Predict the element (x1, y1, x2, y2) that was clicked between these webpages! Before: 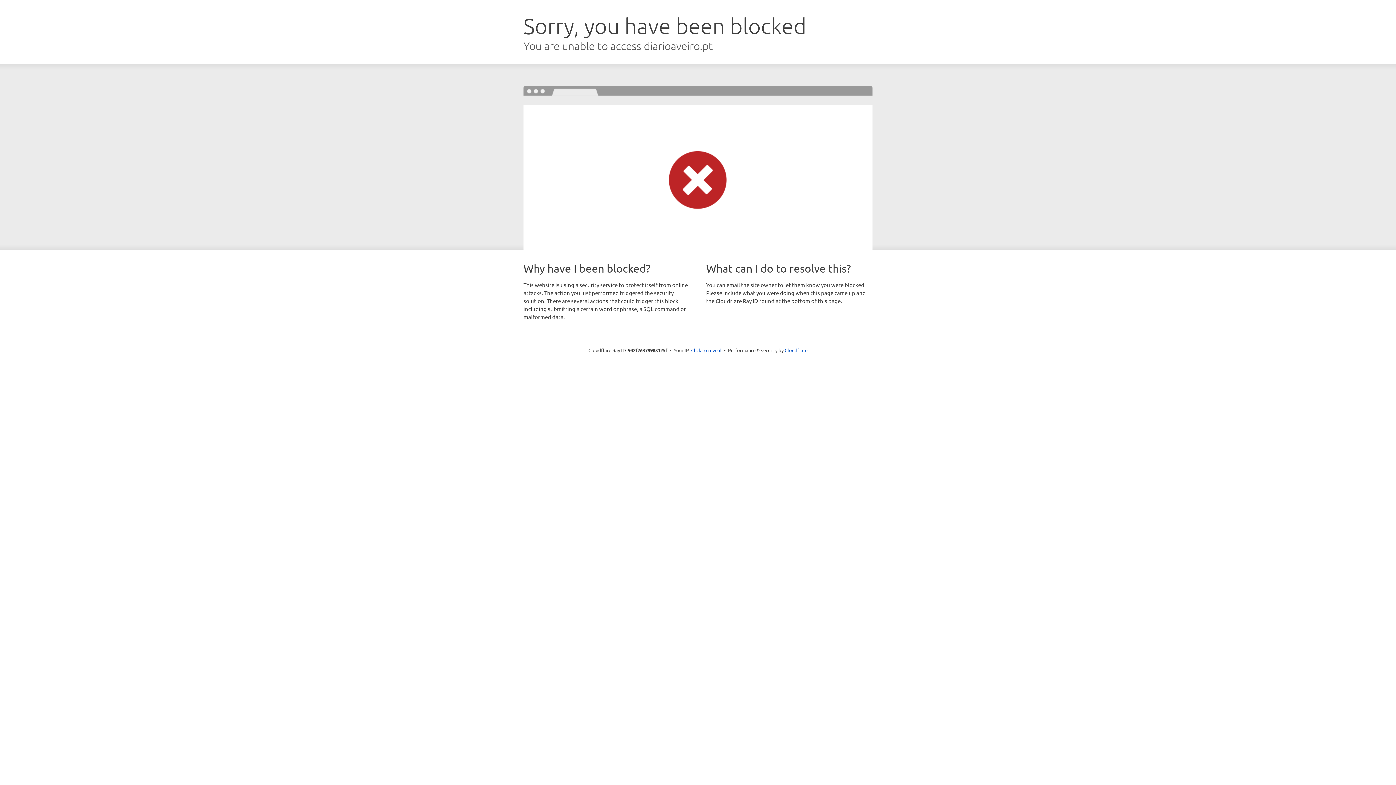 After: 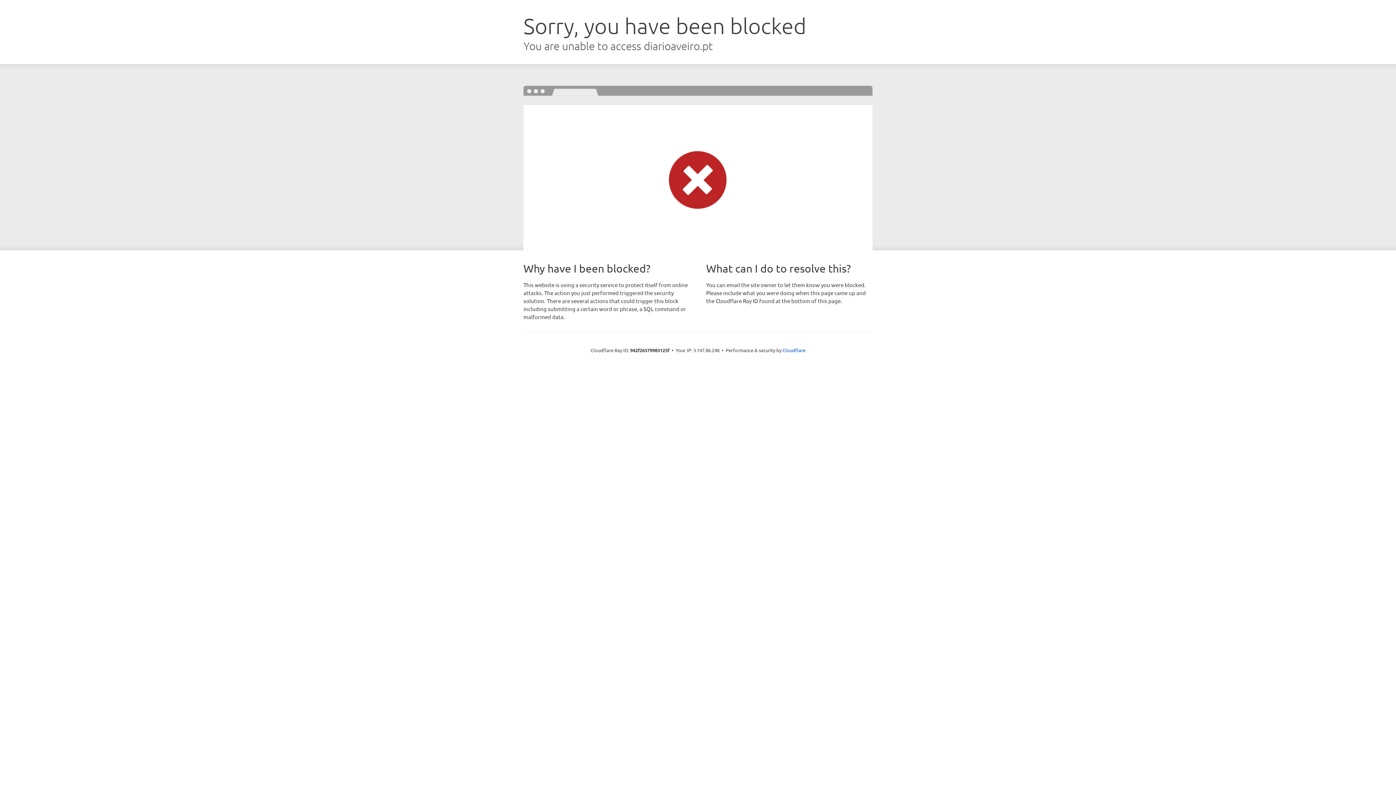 Action: label: Click to reveal bbox: (691, 346, 721, 353)